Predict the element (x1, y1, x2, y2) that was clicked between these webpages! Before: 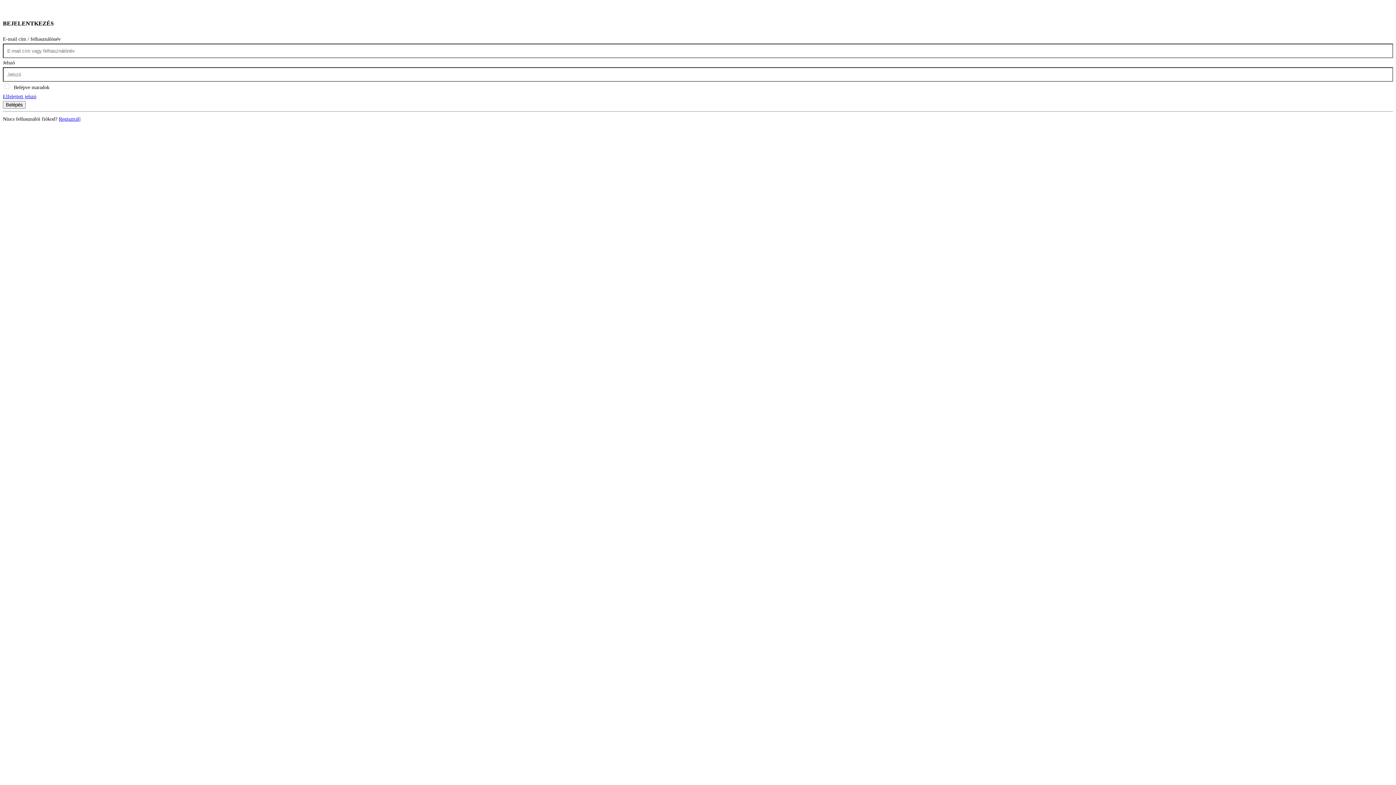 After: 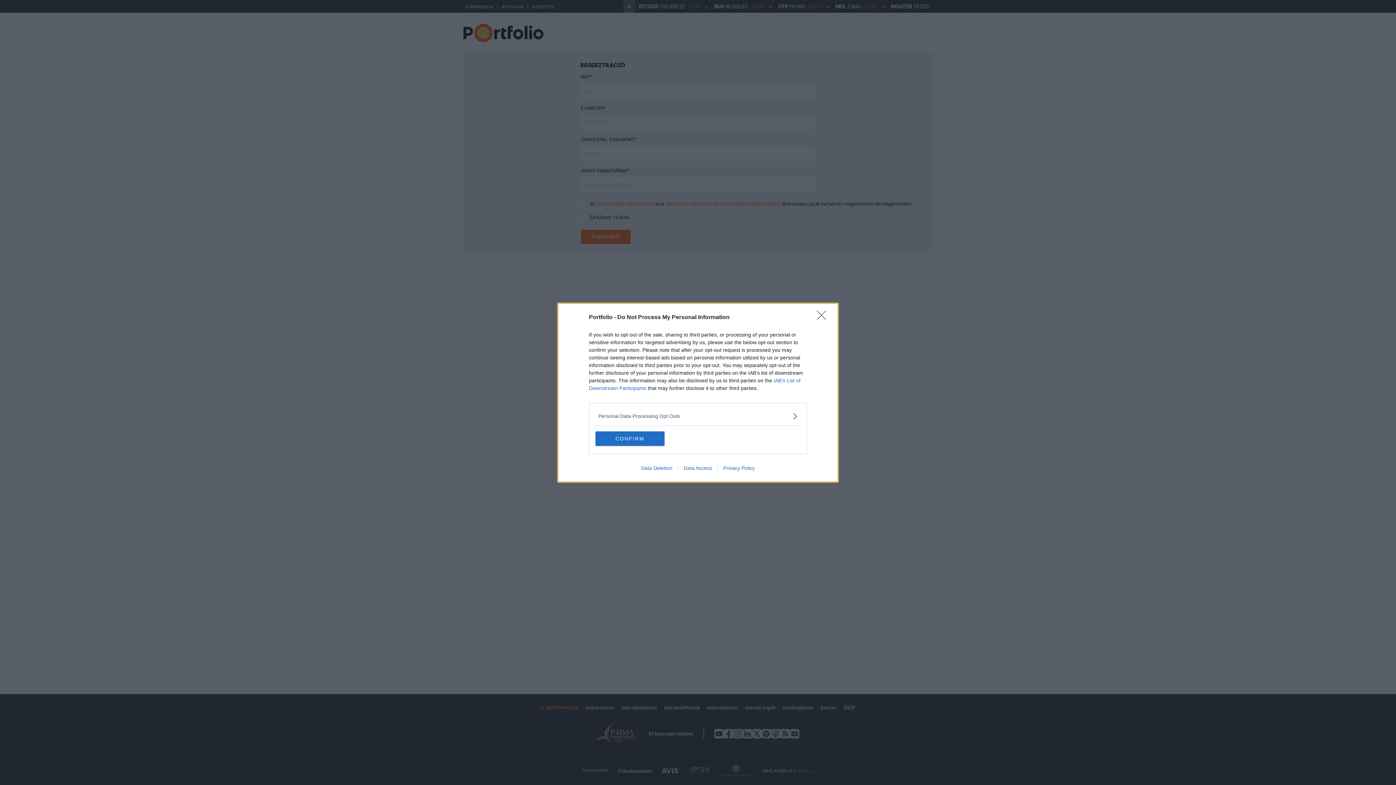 Action: label: Regisztrálj bbox: (58, 116, 80, 121)